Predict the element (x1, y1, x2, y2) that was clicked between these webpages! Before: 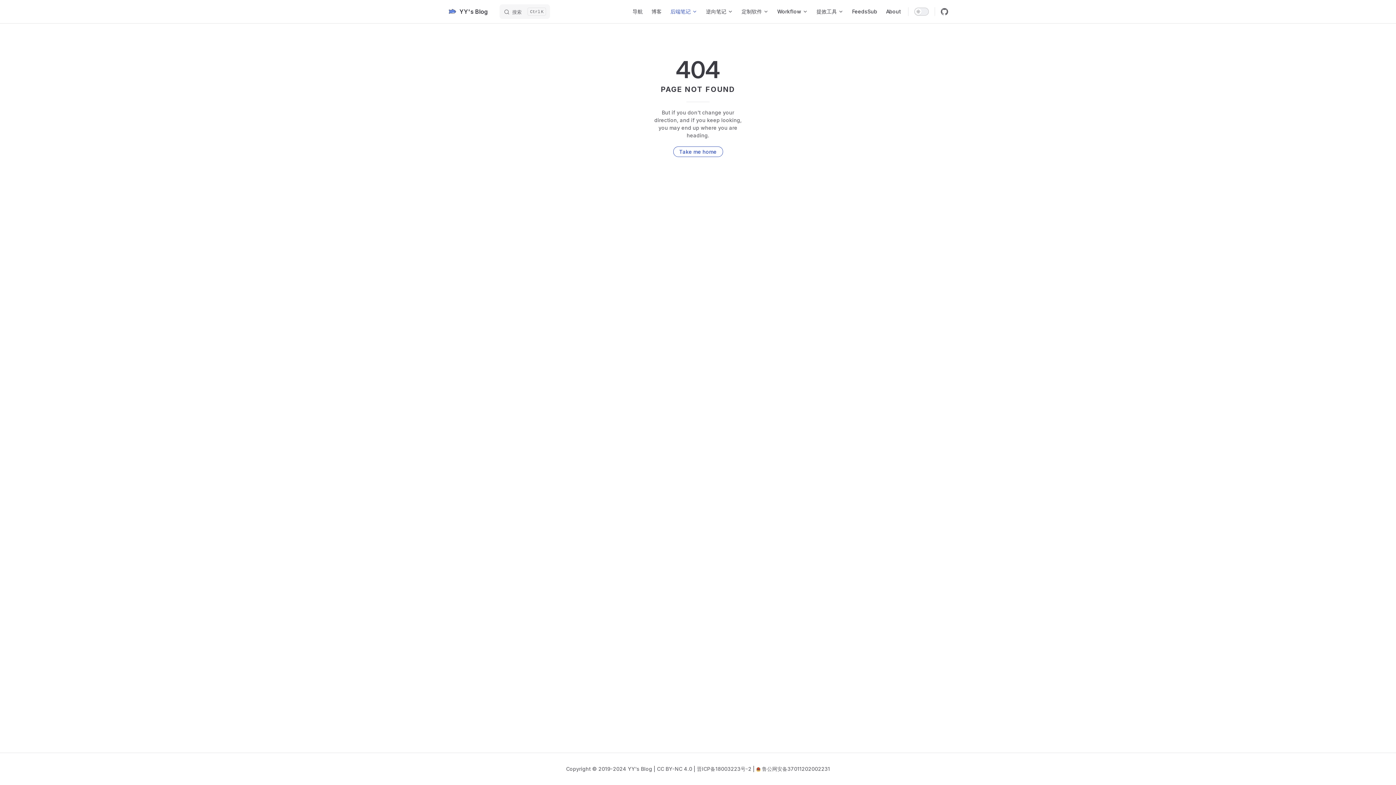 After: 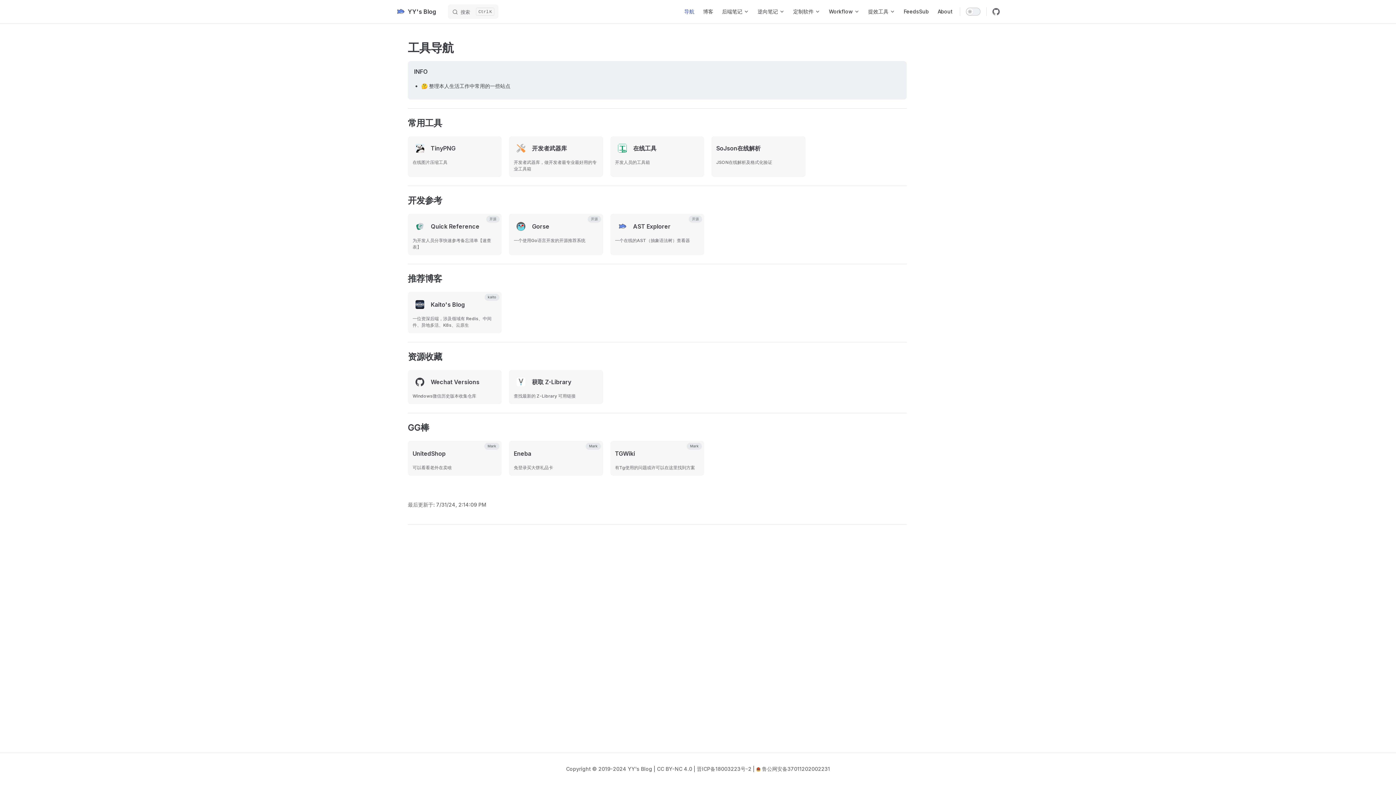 Action: label: 导航 bbox: (628, 0, 647, 23)